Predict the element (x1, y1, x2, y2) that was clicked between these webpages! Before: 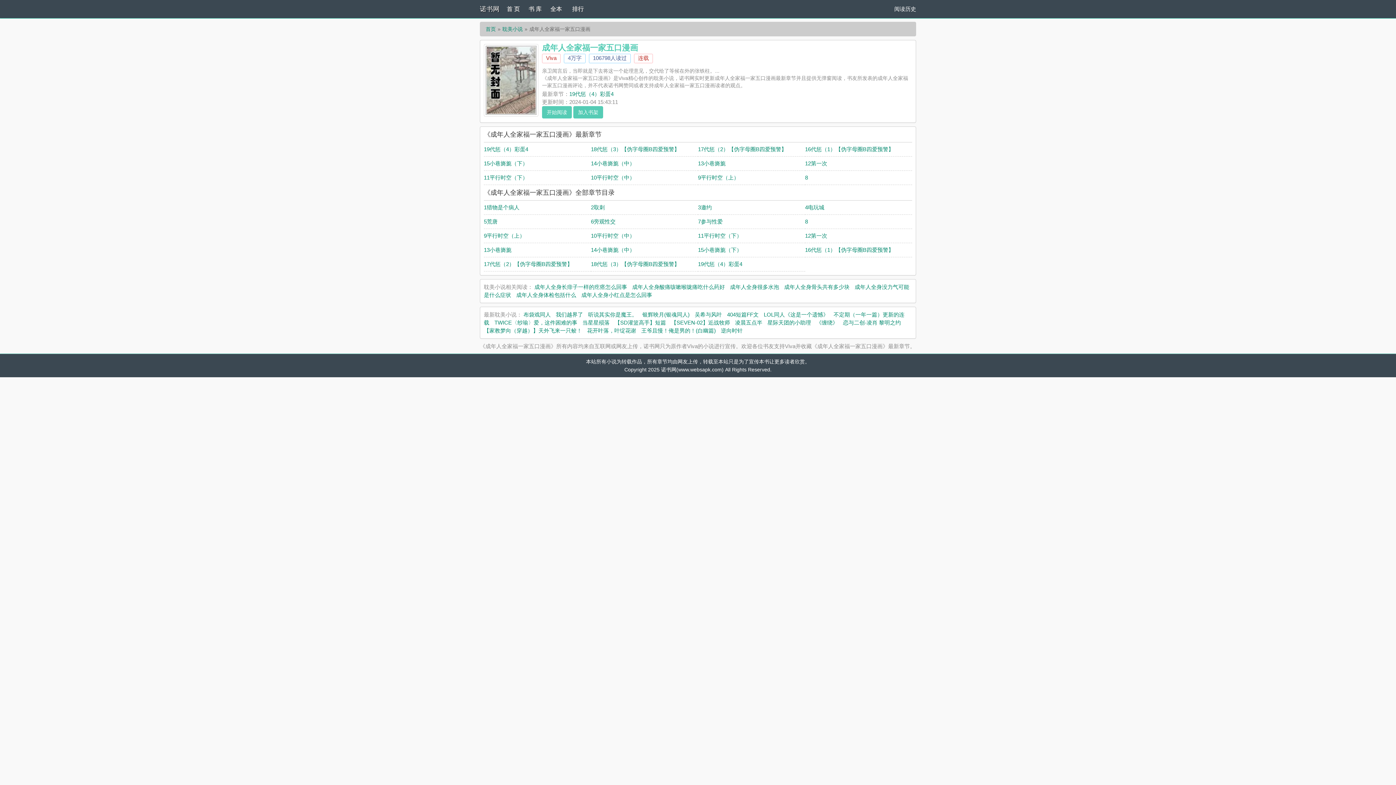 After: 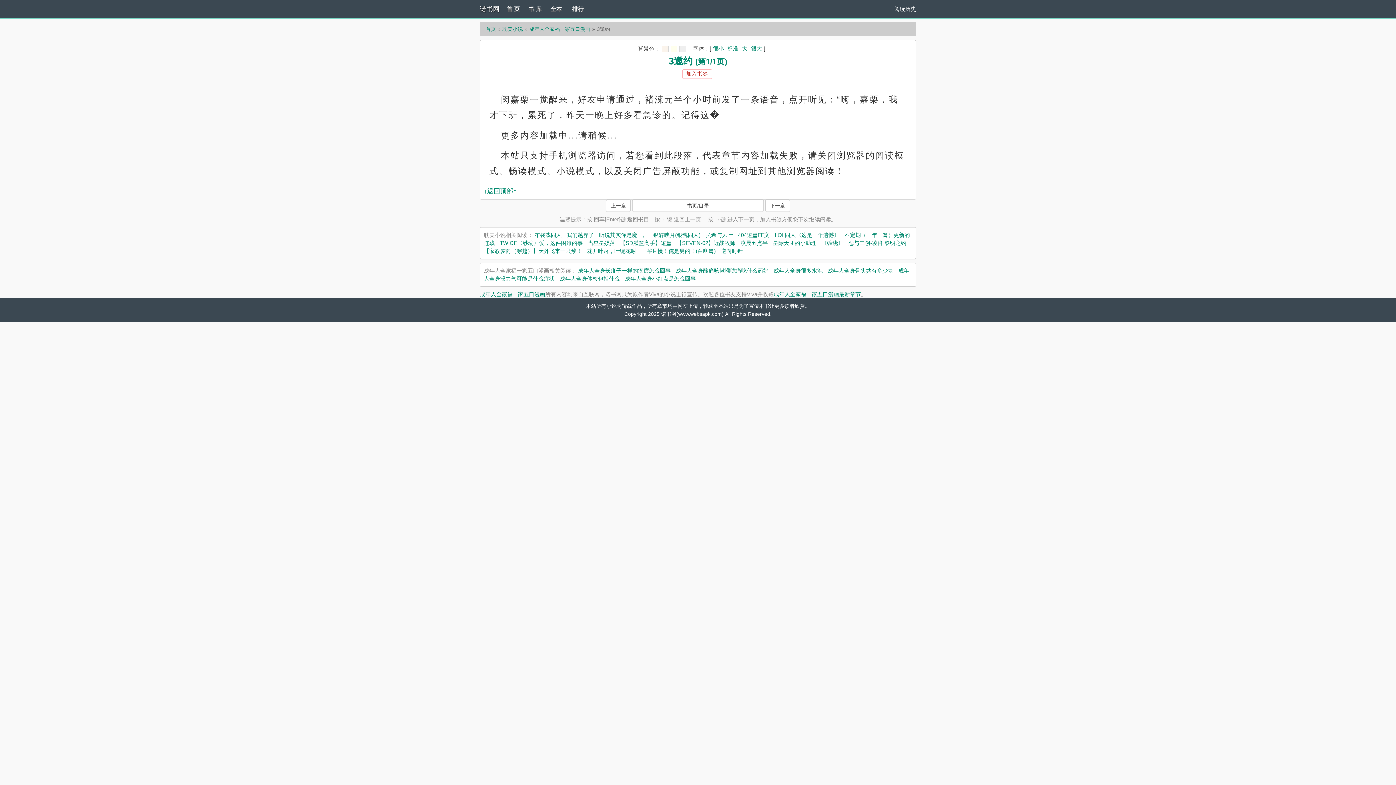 Action: label: 3邀约 bbox: (698, 204, 712, 210)